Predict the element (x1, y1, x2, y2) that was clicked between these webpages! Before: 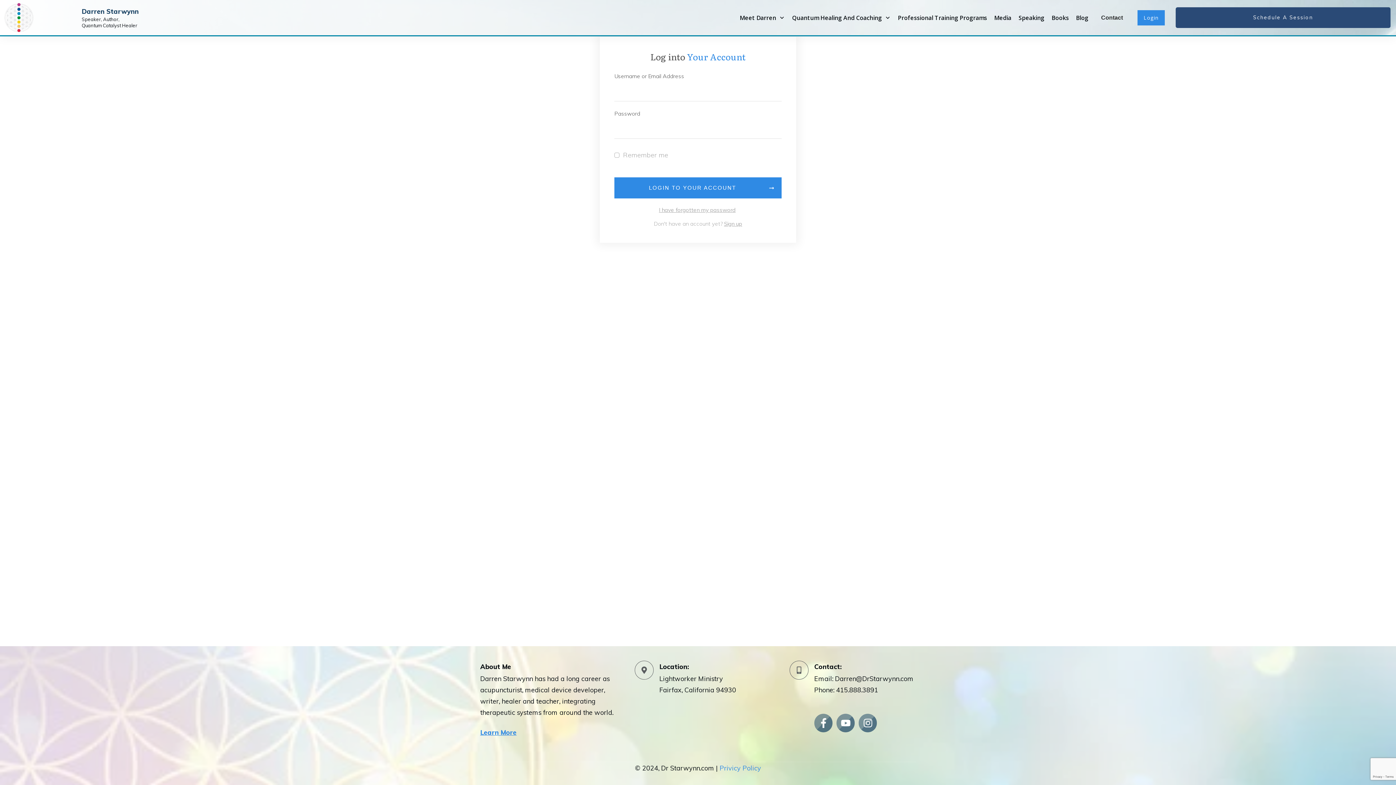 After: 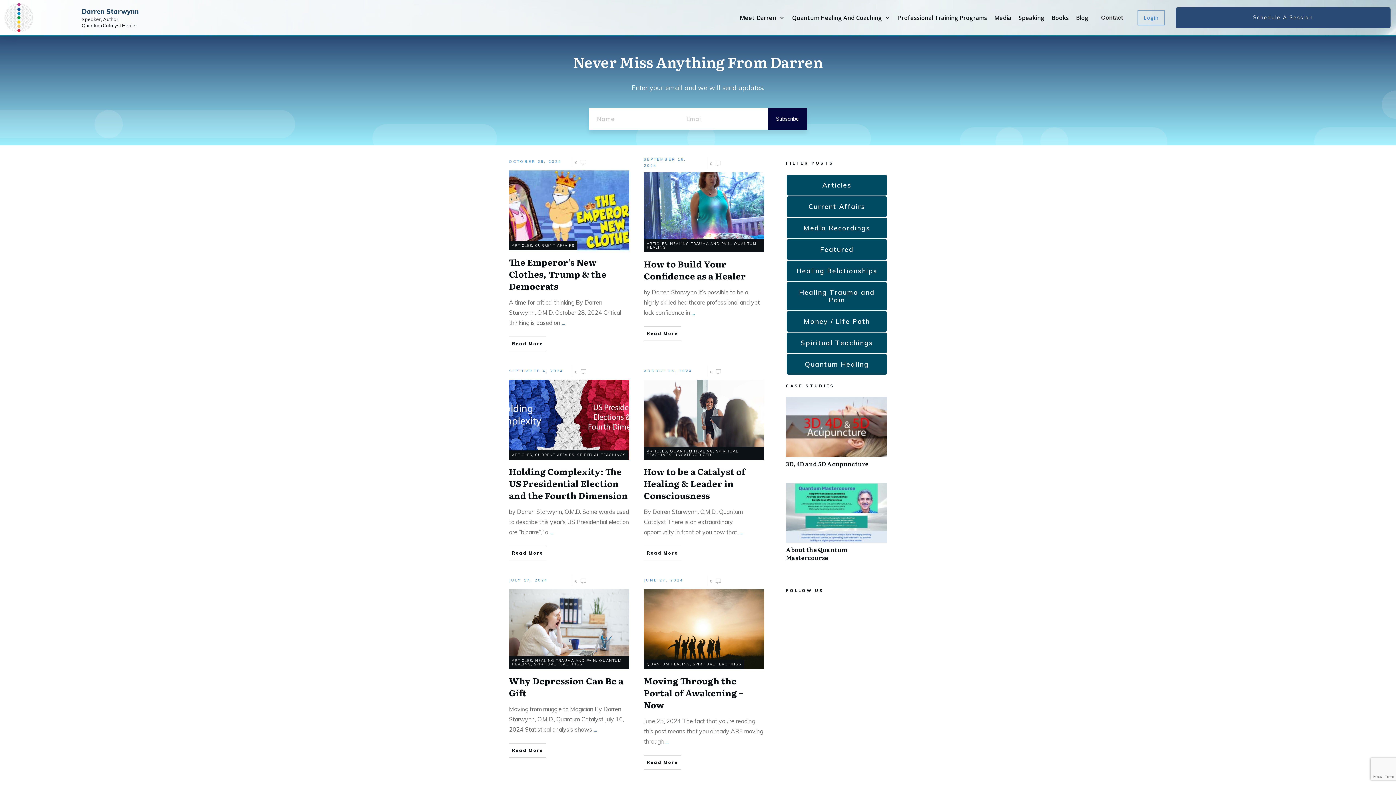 Action: bbox: (1076, 11, 1088, 23) label: Blog